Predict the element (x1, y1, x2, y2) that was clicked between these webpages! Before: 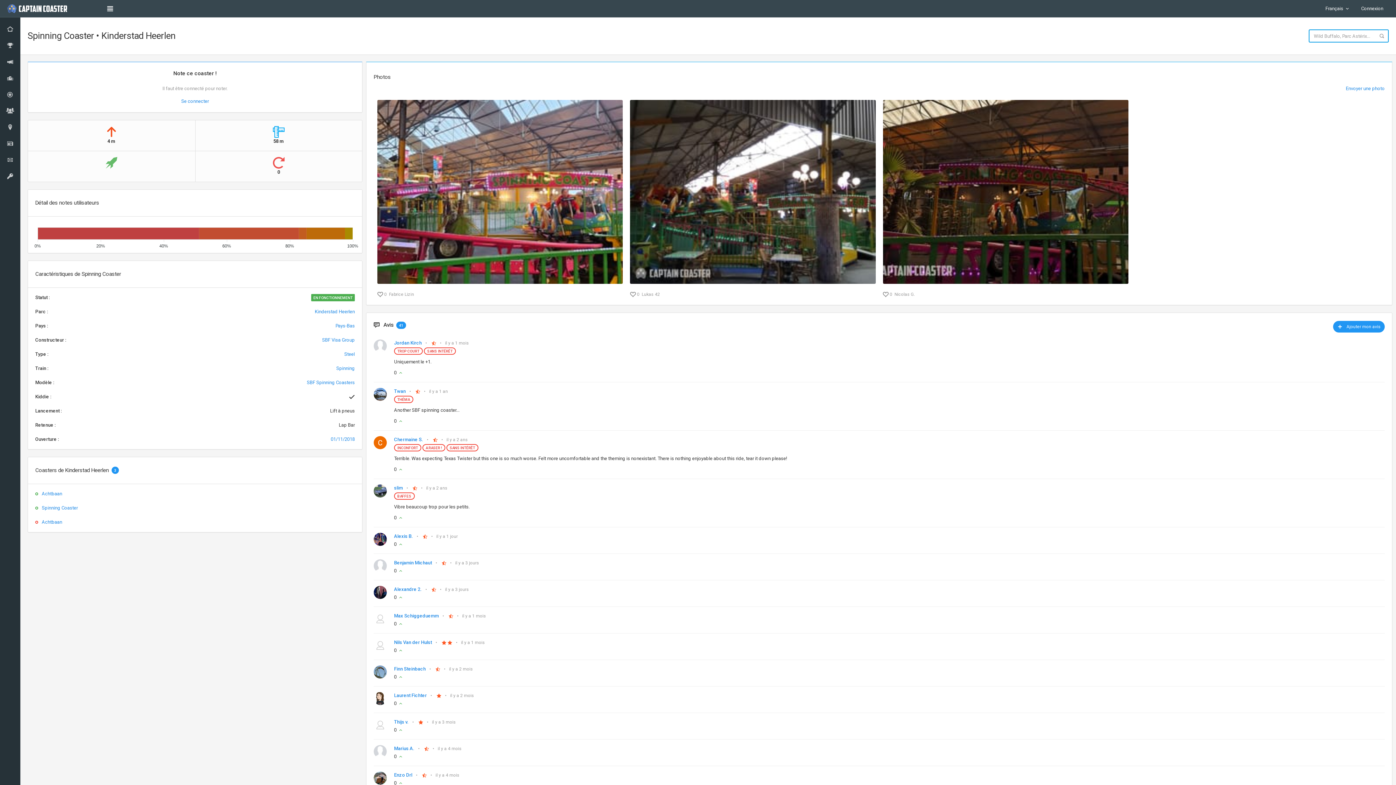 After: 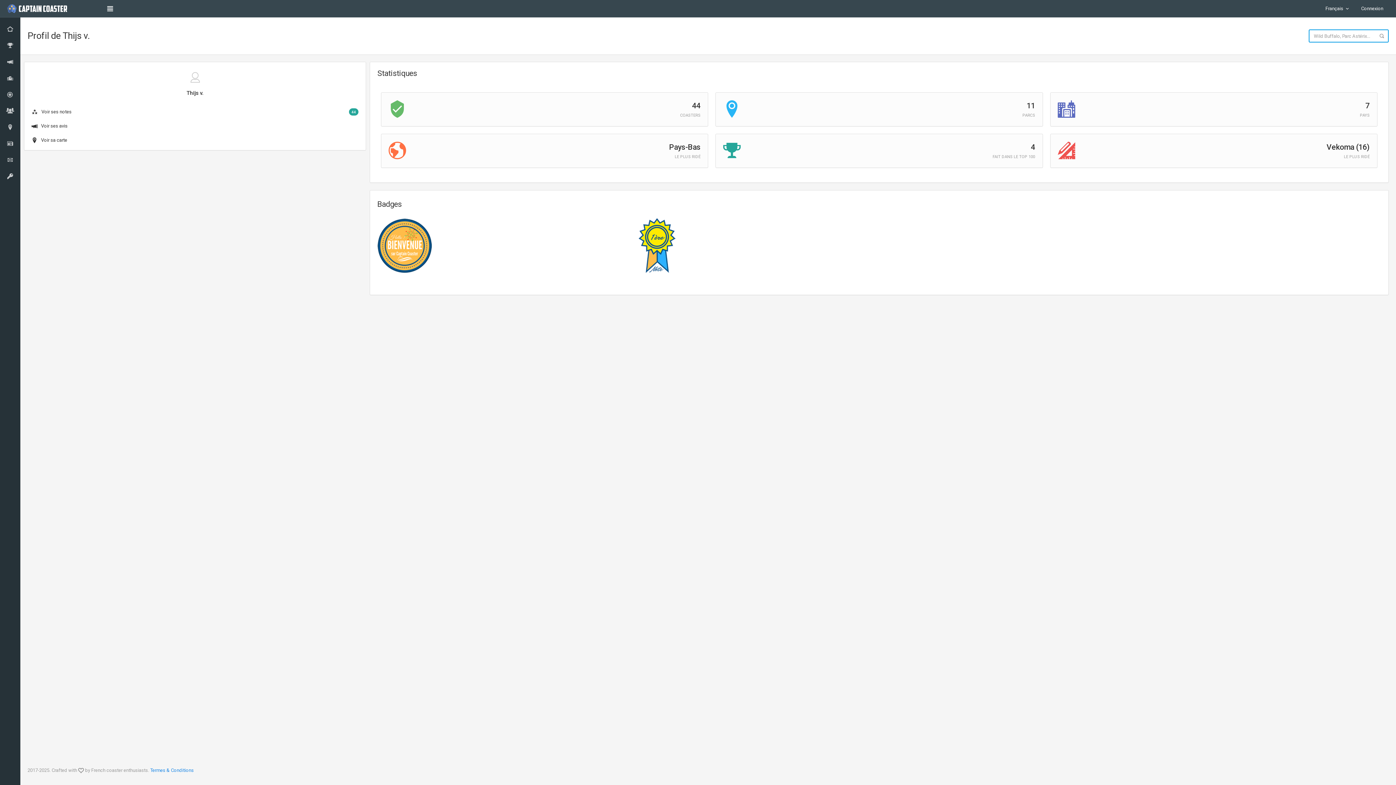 Action: bbox: (373, 722, 386, 727)